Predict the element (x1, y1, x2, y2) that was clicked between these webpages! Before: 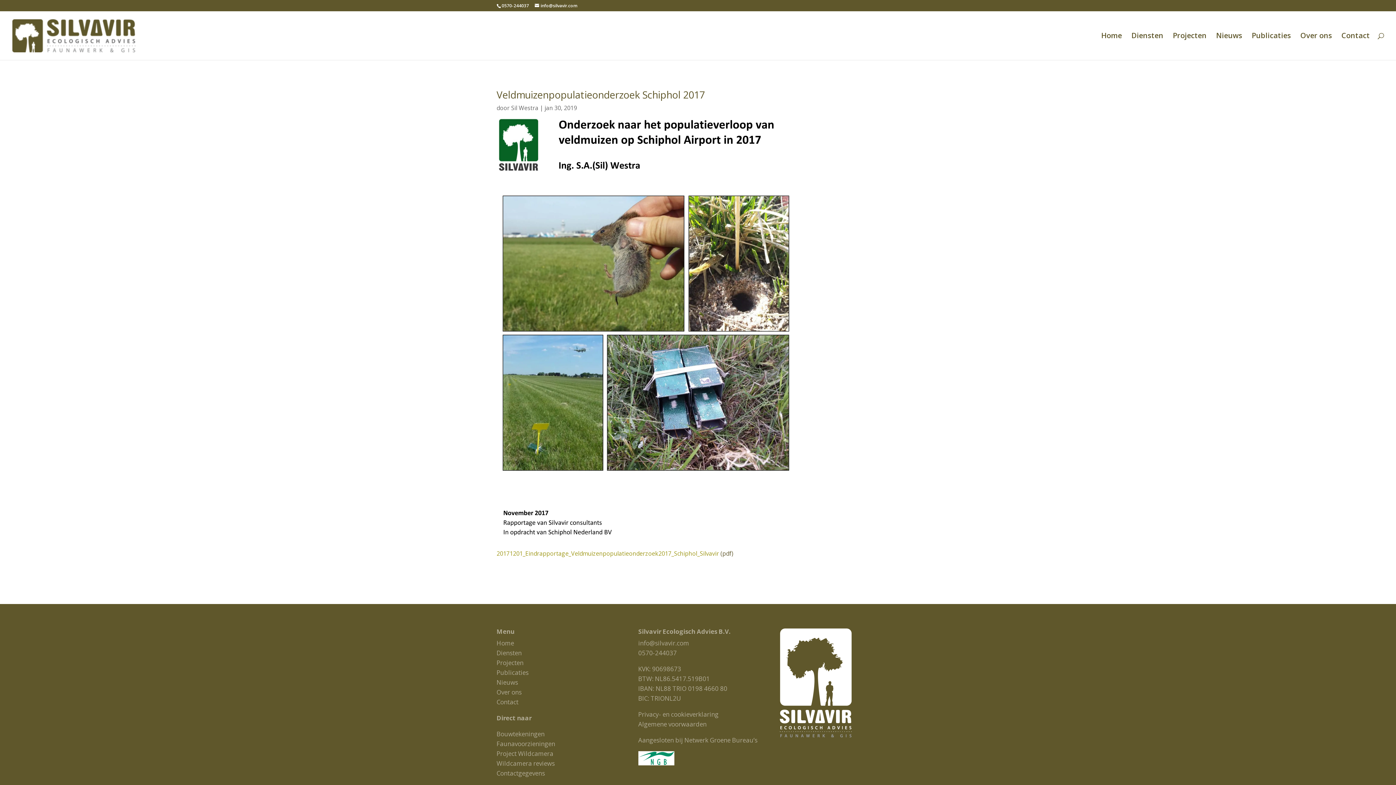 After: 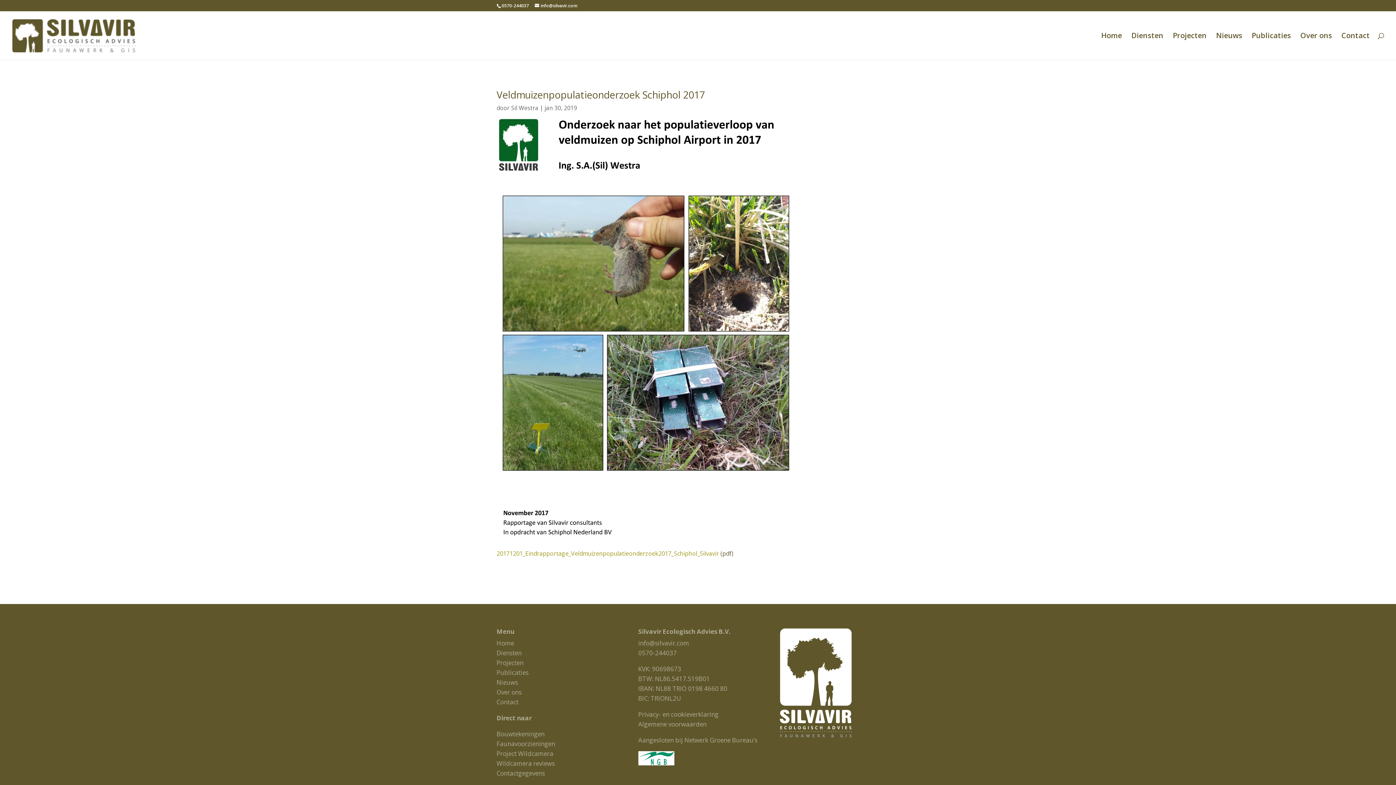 Action: bbox: (496, 739, 555, 748) label: Faunavoorzieningen